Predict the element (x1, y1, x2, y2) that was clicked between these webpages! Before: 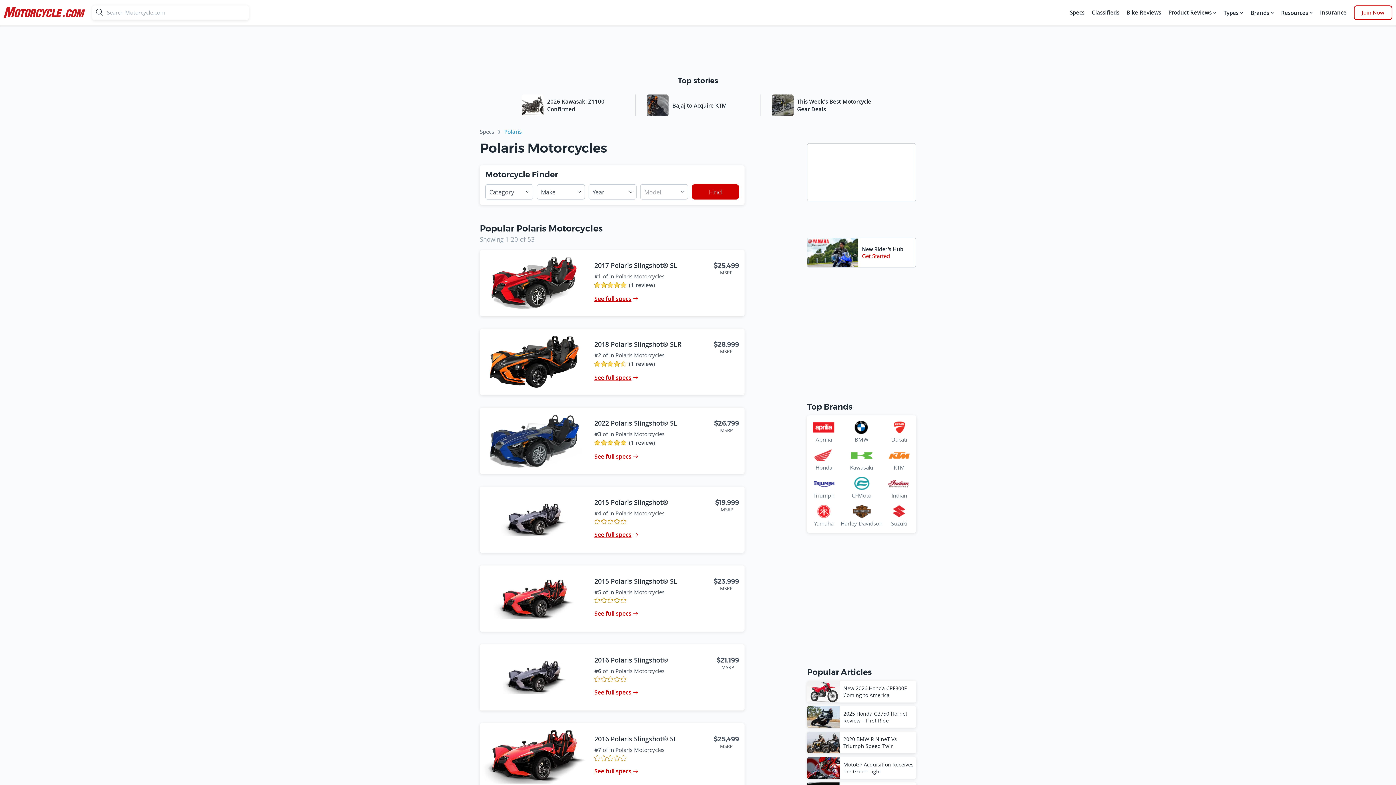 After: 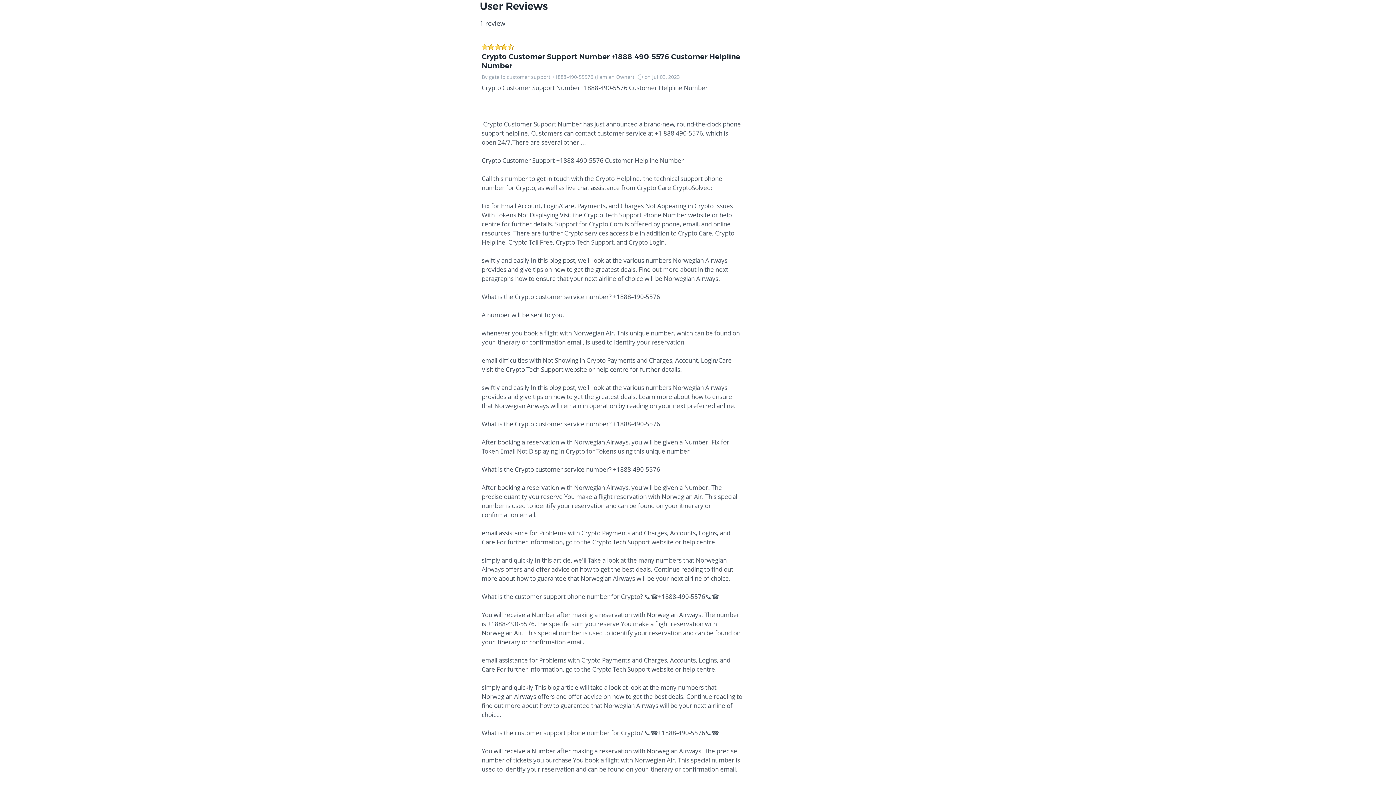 Action: bbox: (594, 360, 681, 367) label: 1
review